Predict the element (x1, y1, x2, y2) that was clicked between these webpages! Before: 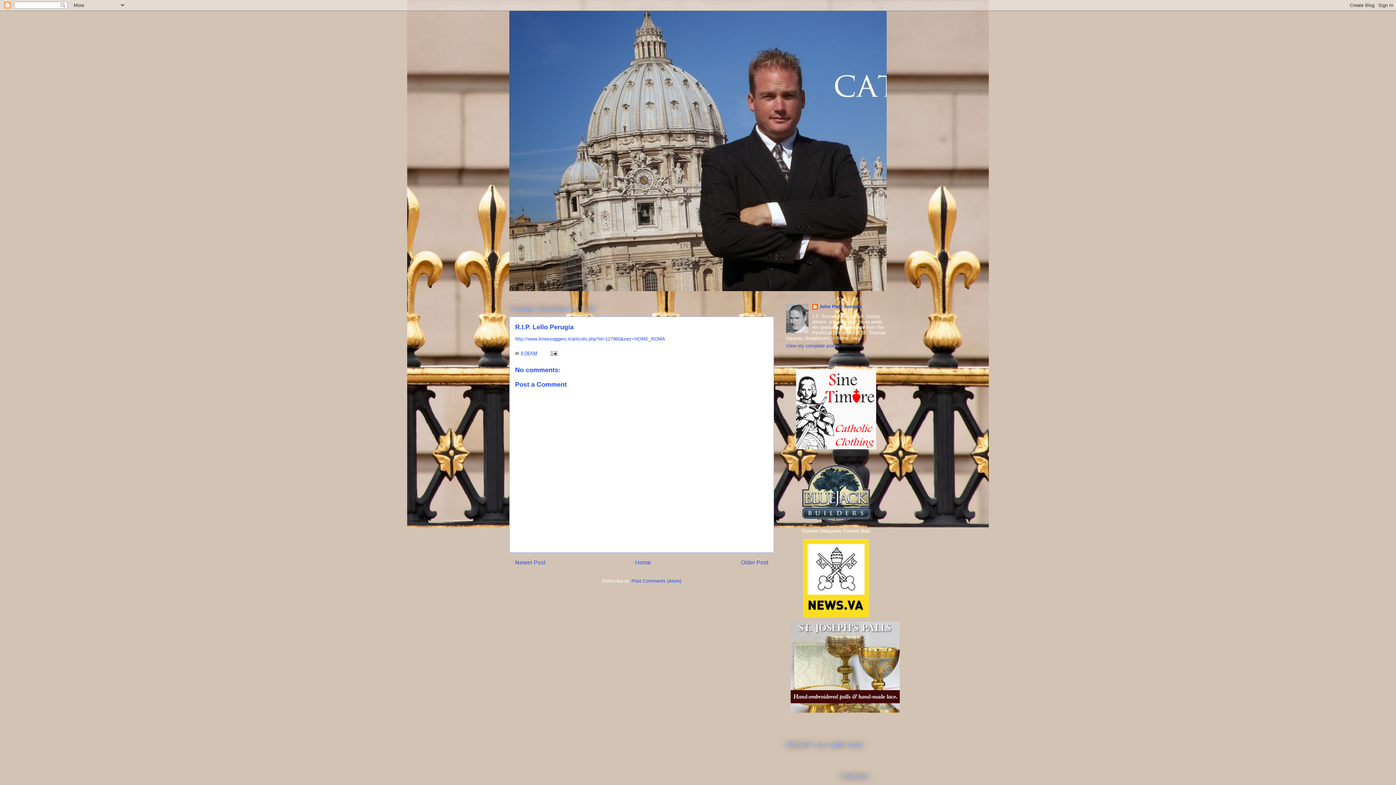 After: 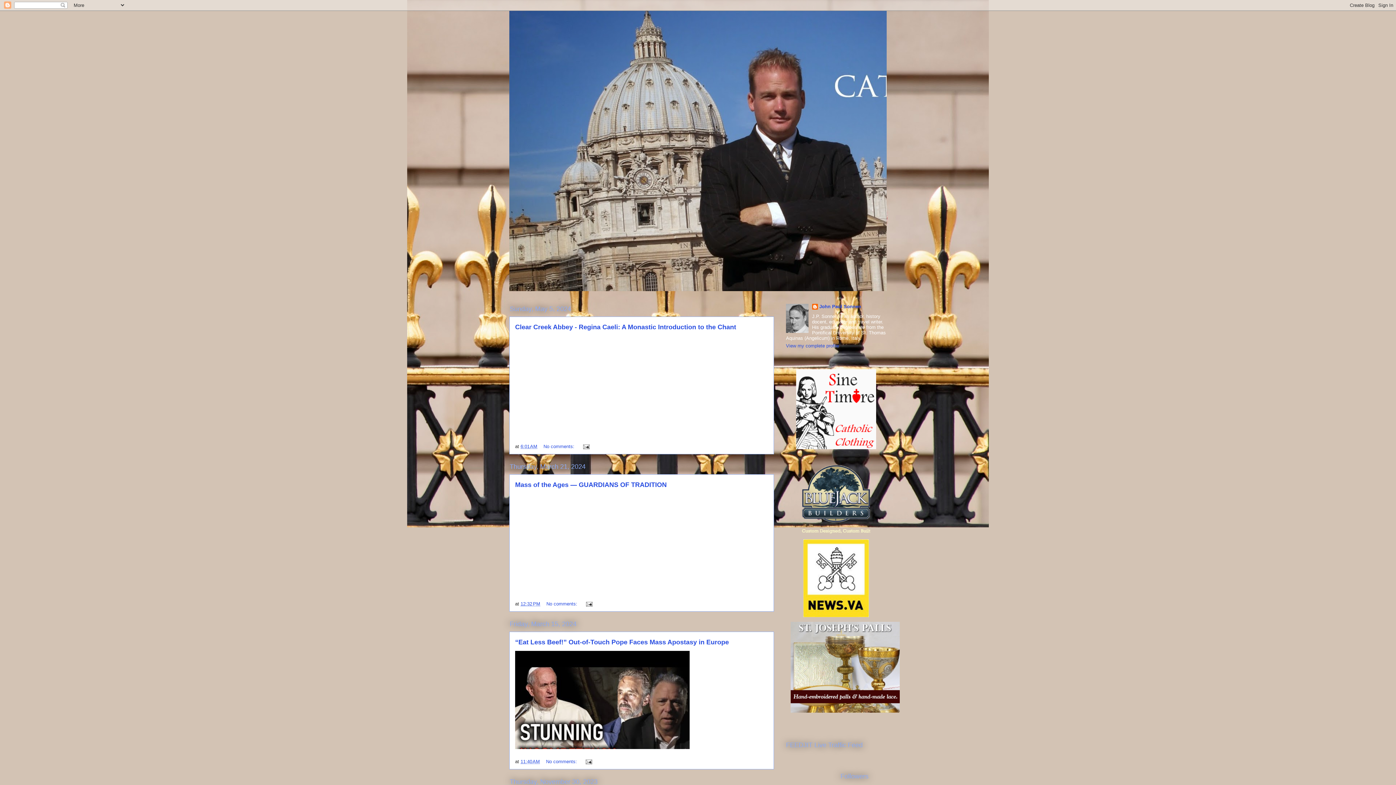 Action: bbox: (509, 10, 886, 291)